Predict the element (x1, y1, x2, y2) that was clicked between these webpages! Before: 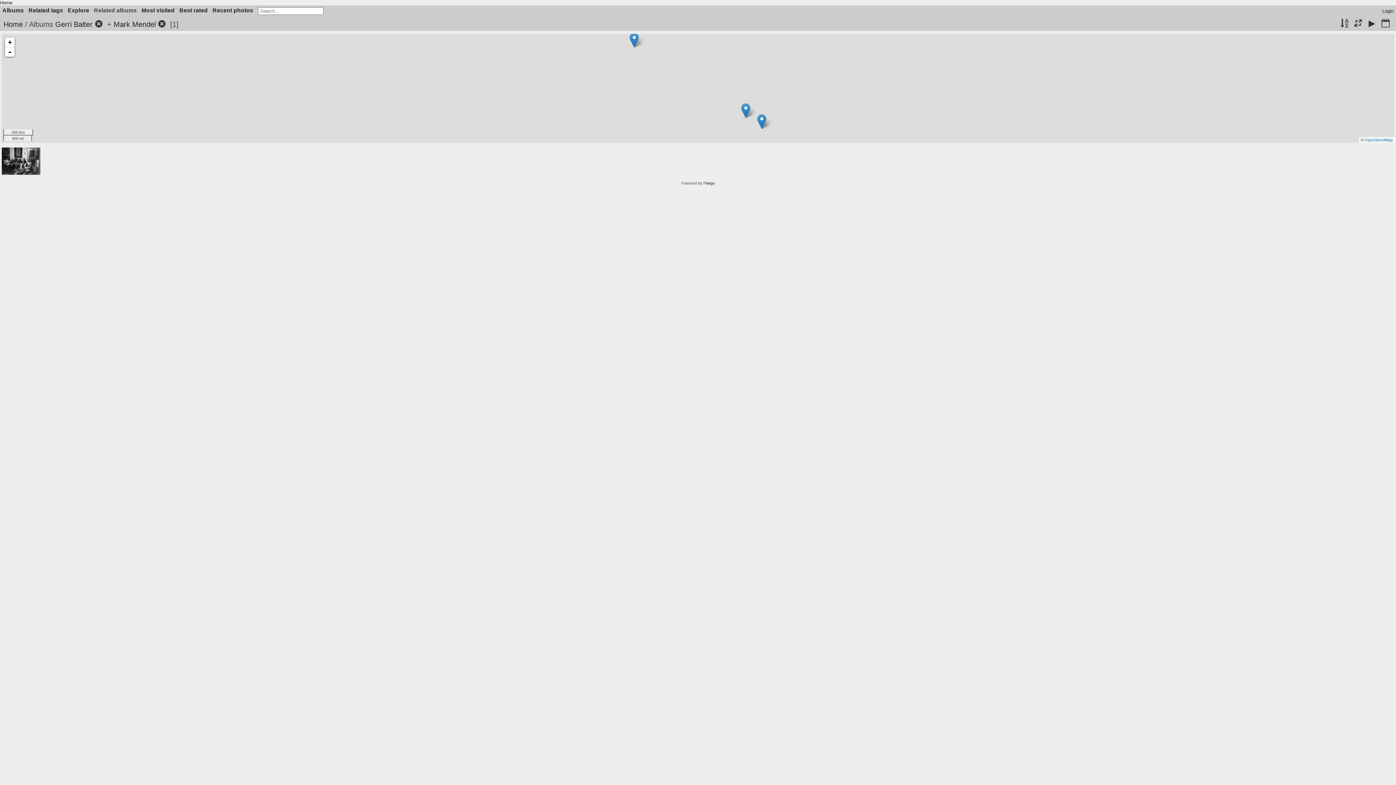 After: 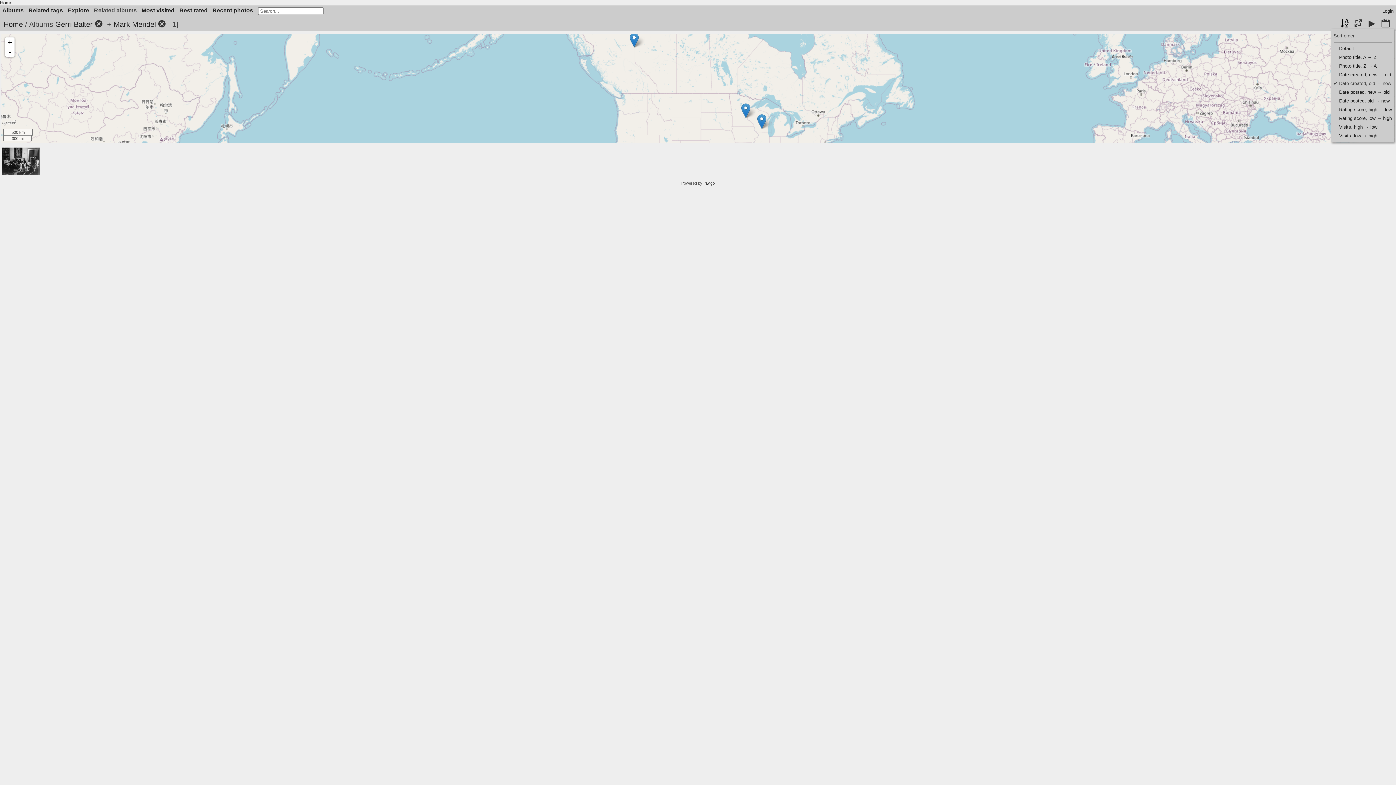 Action: bbox: (1338, 18, 1350, 29)